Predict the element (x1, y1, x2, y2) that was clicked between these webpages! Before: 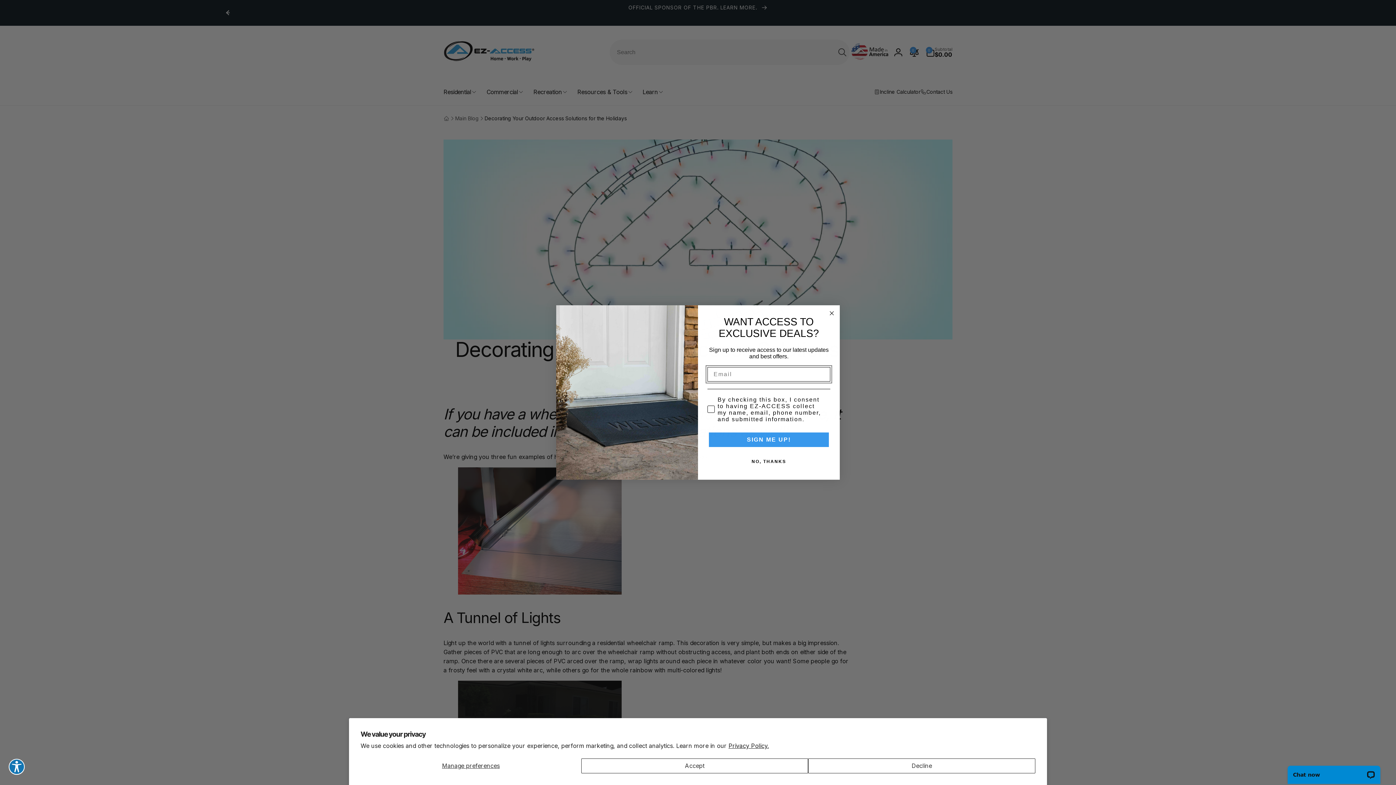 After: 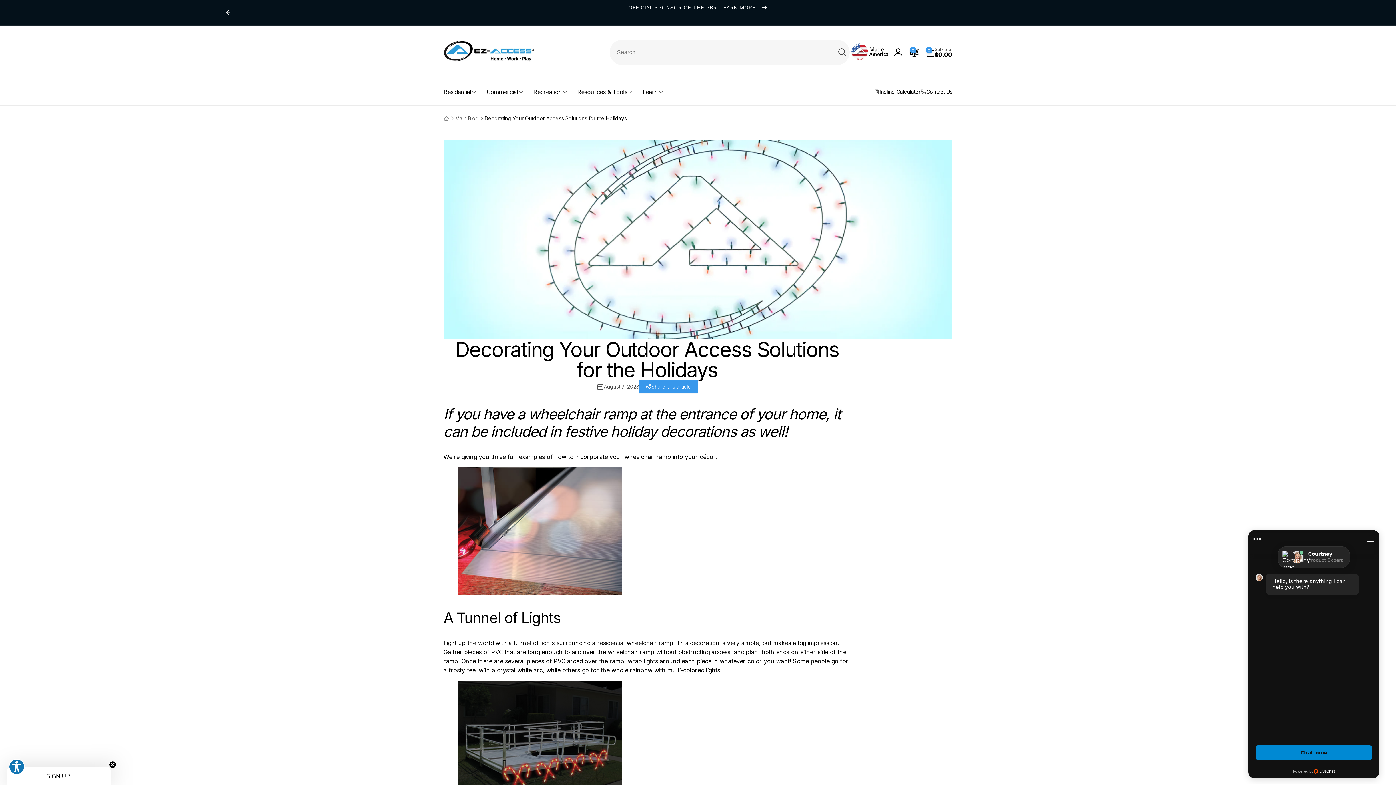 Action: bbox: (581, 758, 808, 773) label: Accept